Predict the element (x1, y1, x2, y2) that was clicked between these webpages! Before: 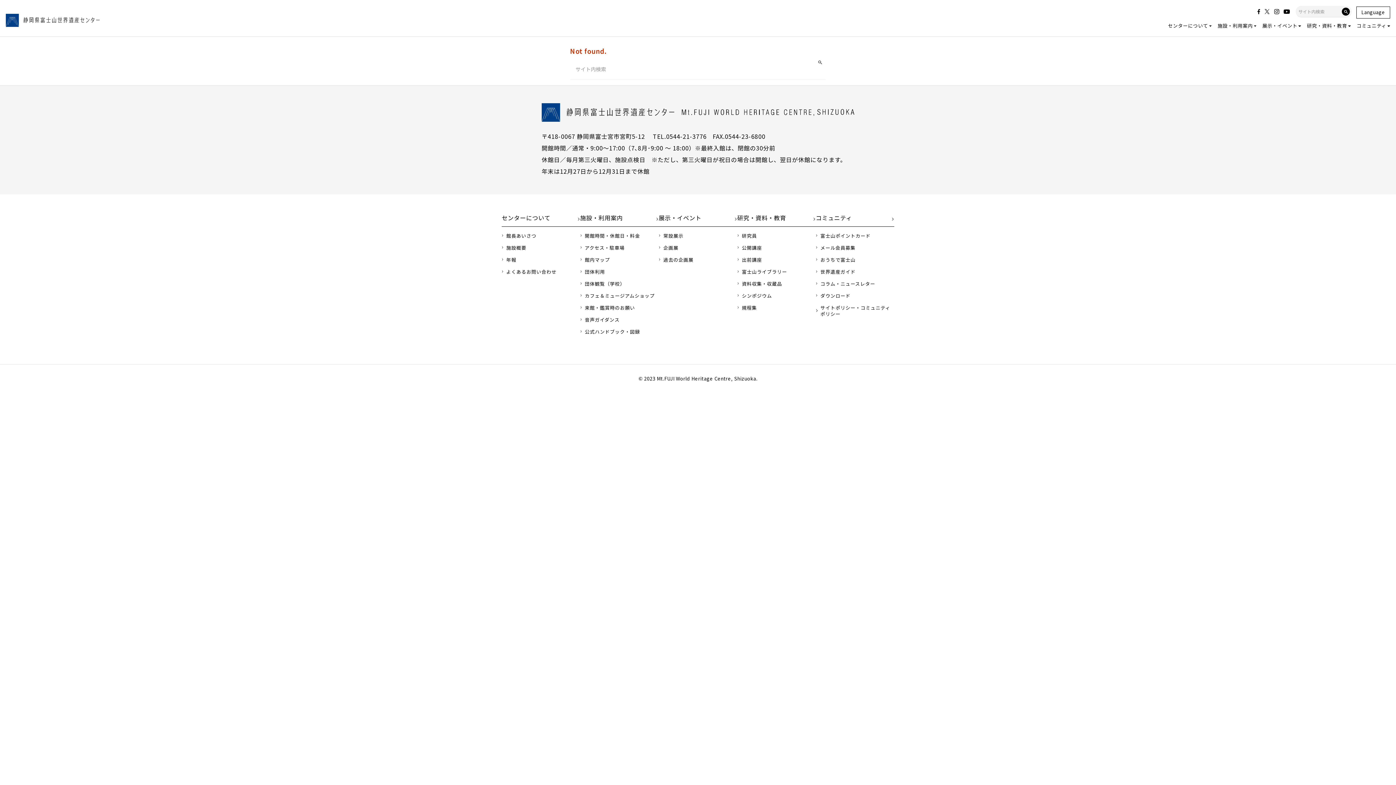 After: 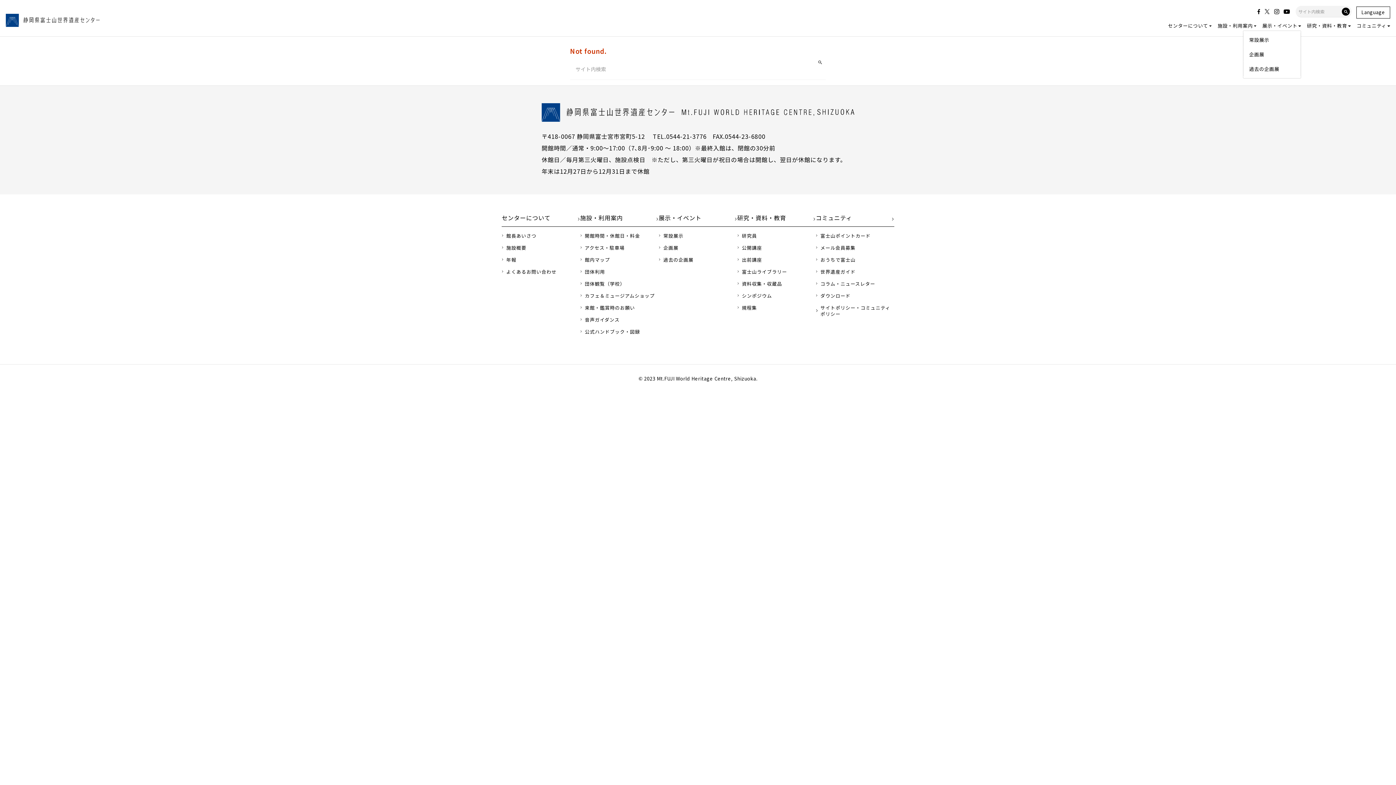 Action: bbox: (1262, 20, 1301, 30) label: 展示・イベント